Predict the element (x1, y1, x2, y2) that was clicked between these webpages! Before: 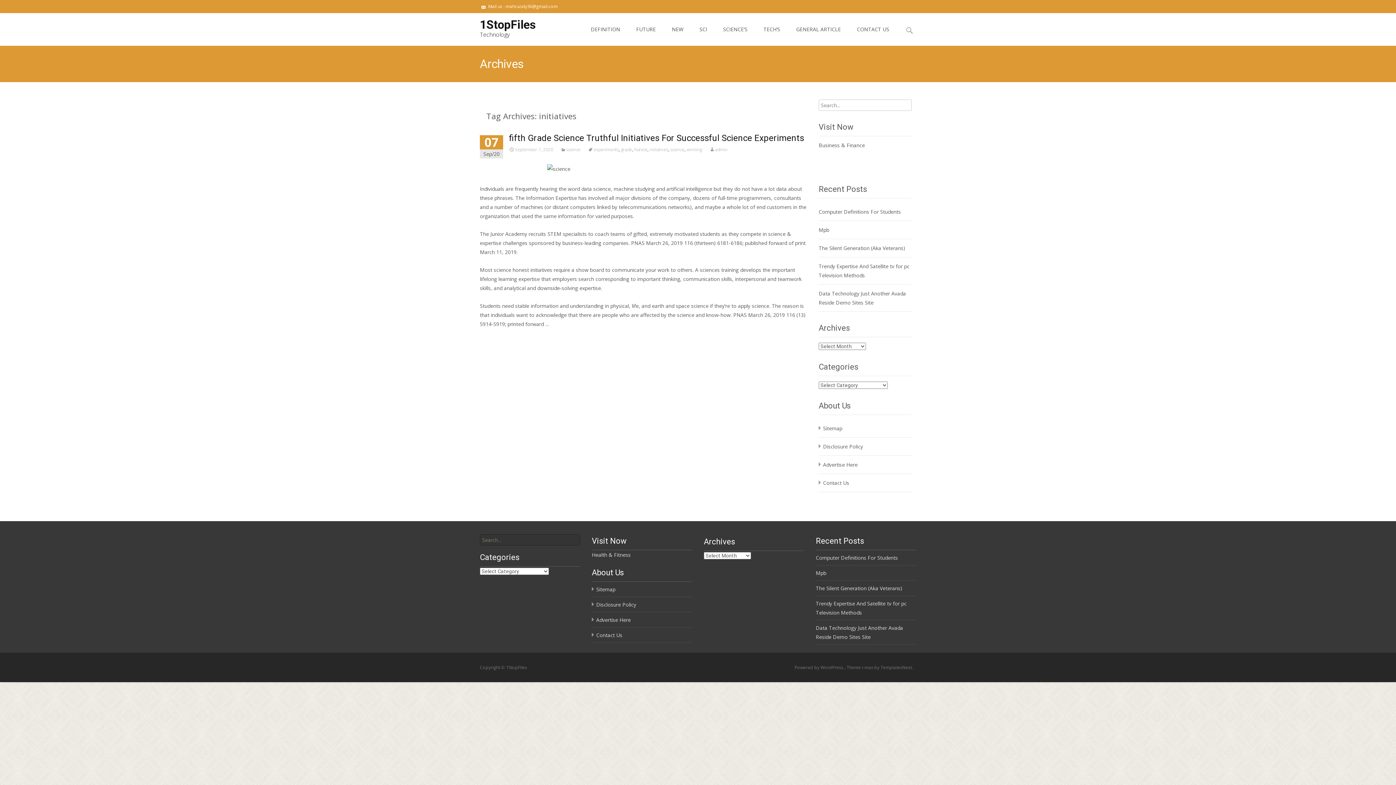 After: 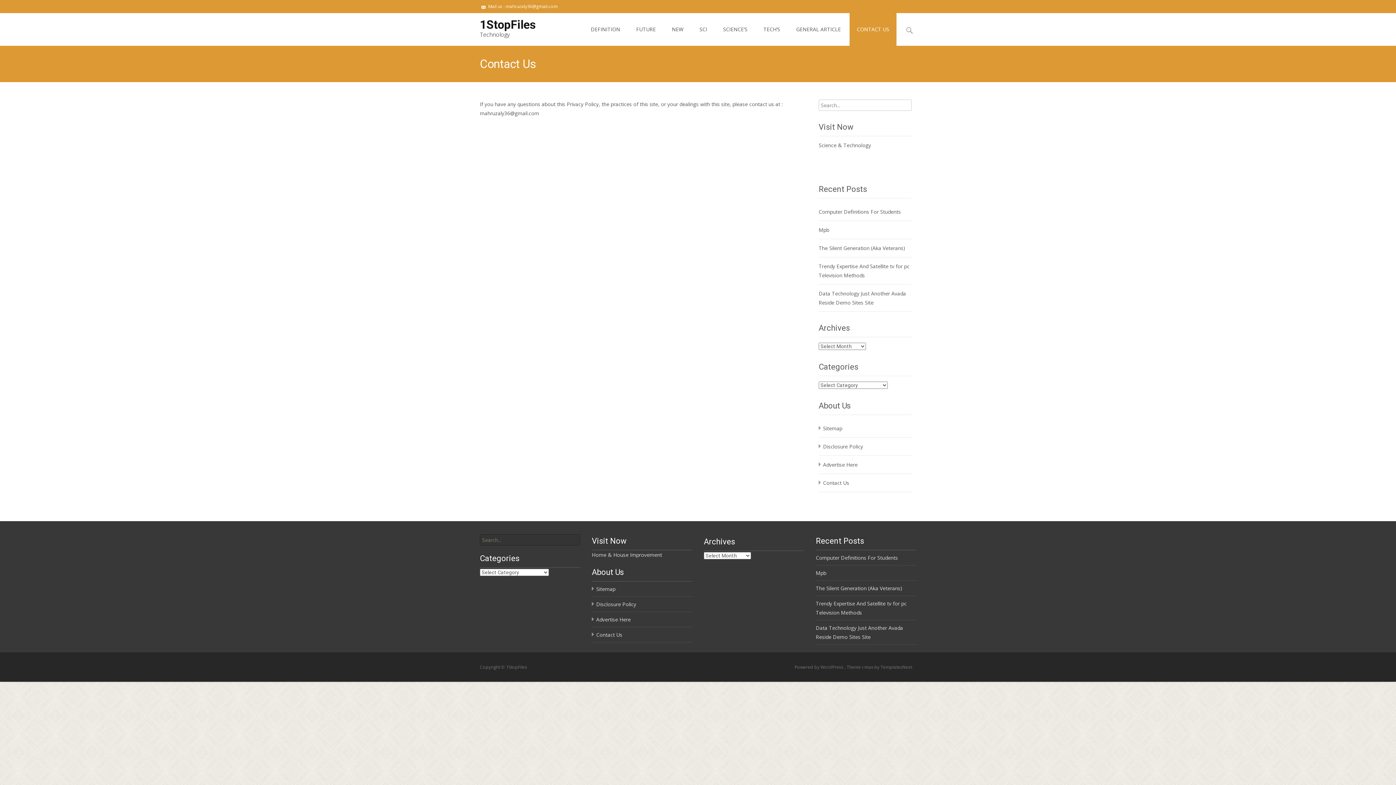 Action: label: Contact Us bbox: (823, 479, 849, 486)